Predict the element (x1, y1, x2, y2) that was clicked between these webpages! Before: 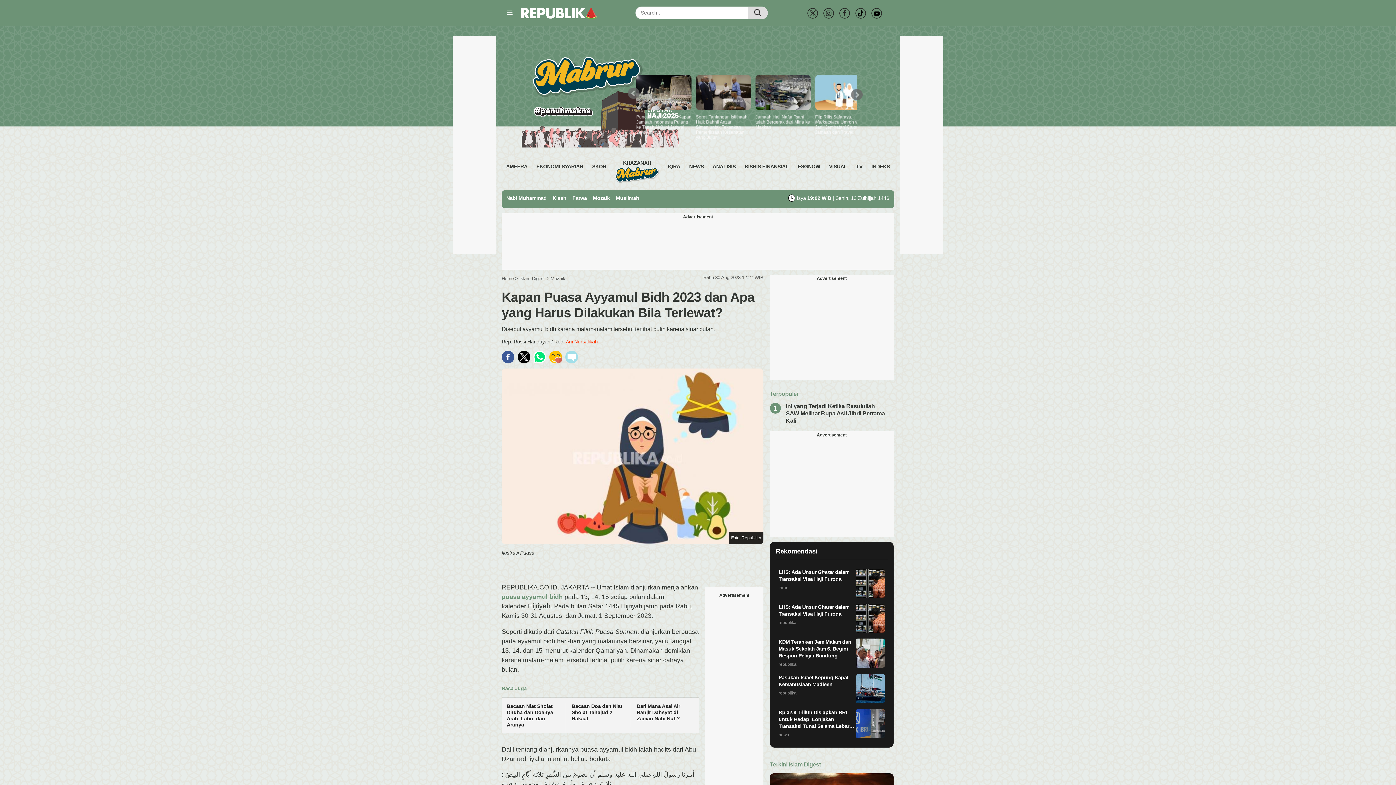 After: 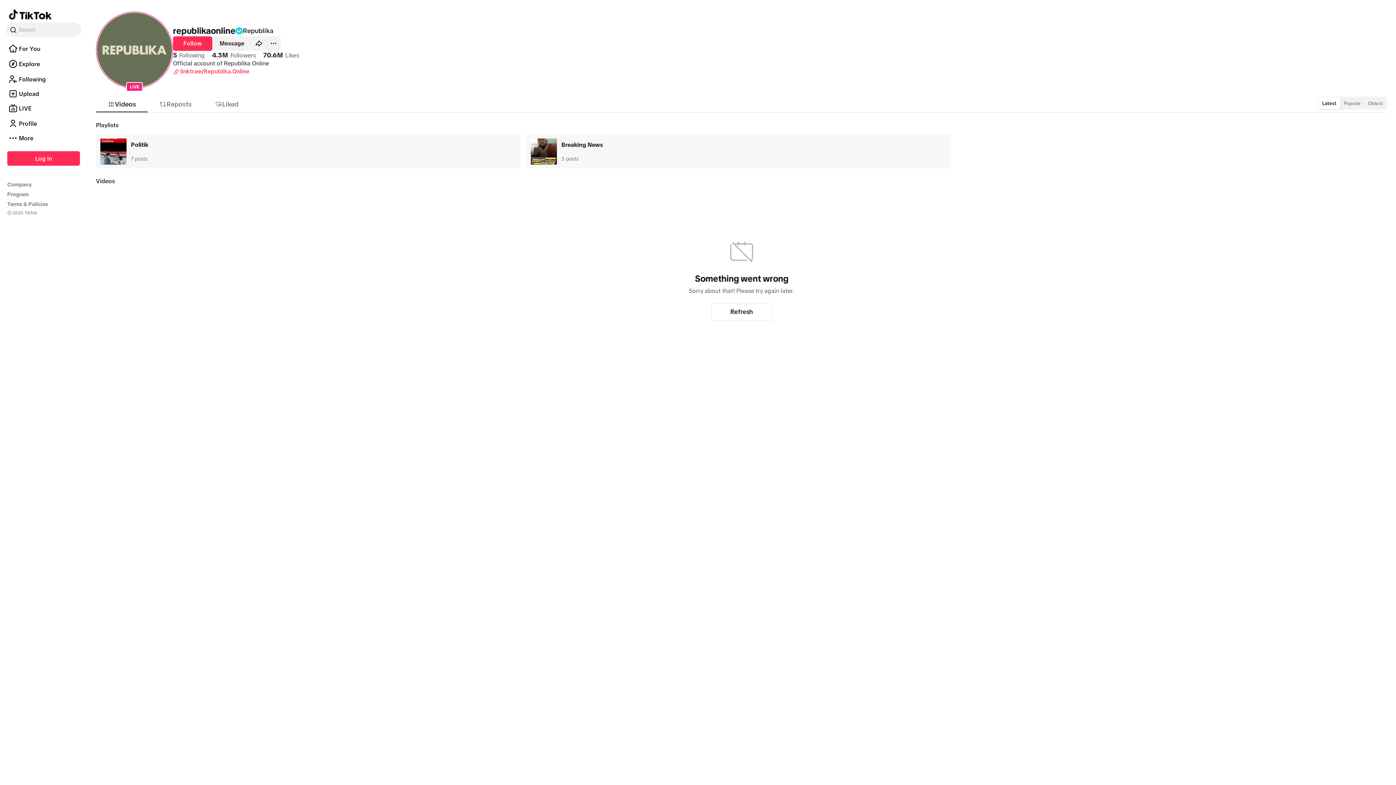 Action: bbox: (855, 13, 866, 19)